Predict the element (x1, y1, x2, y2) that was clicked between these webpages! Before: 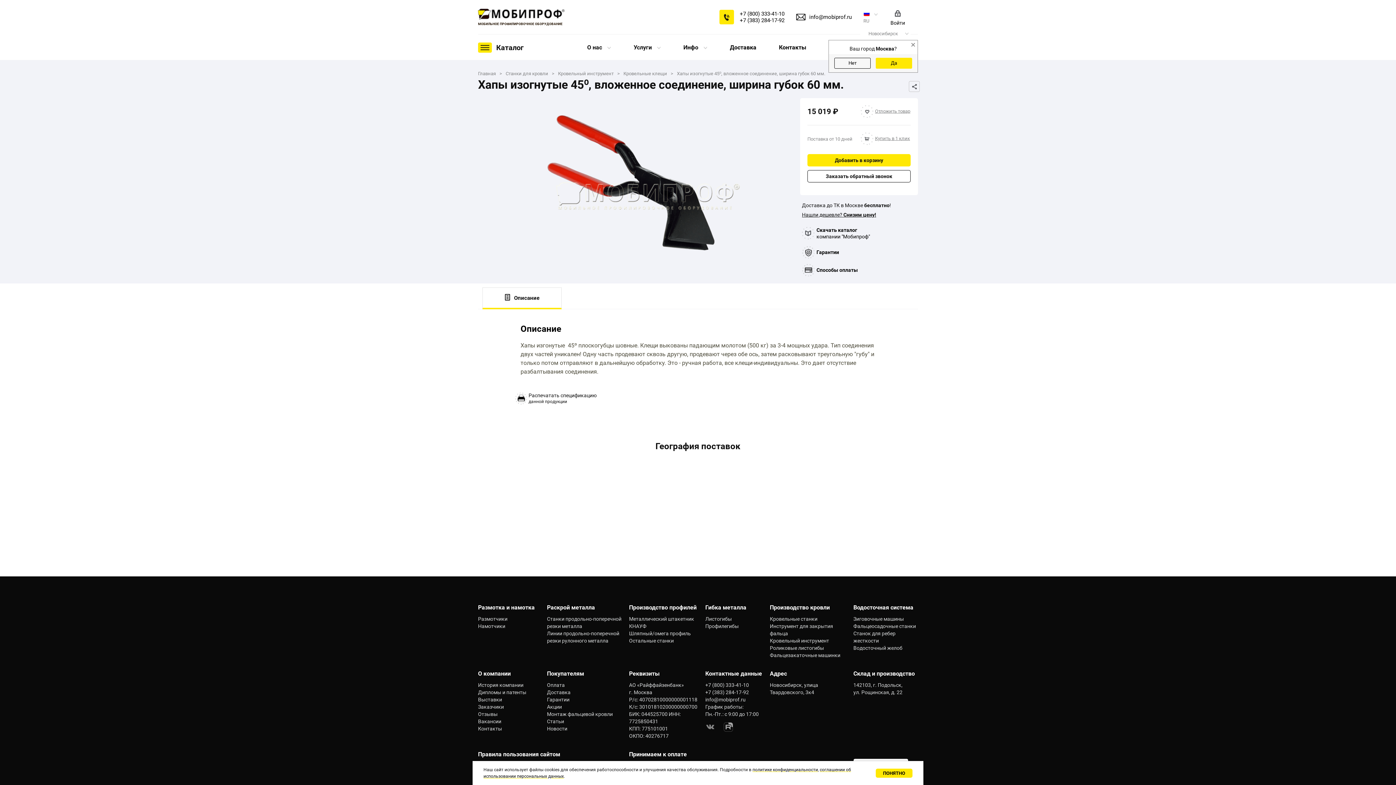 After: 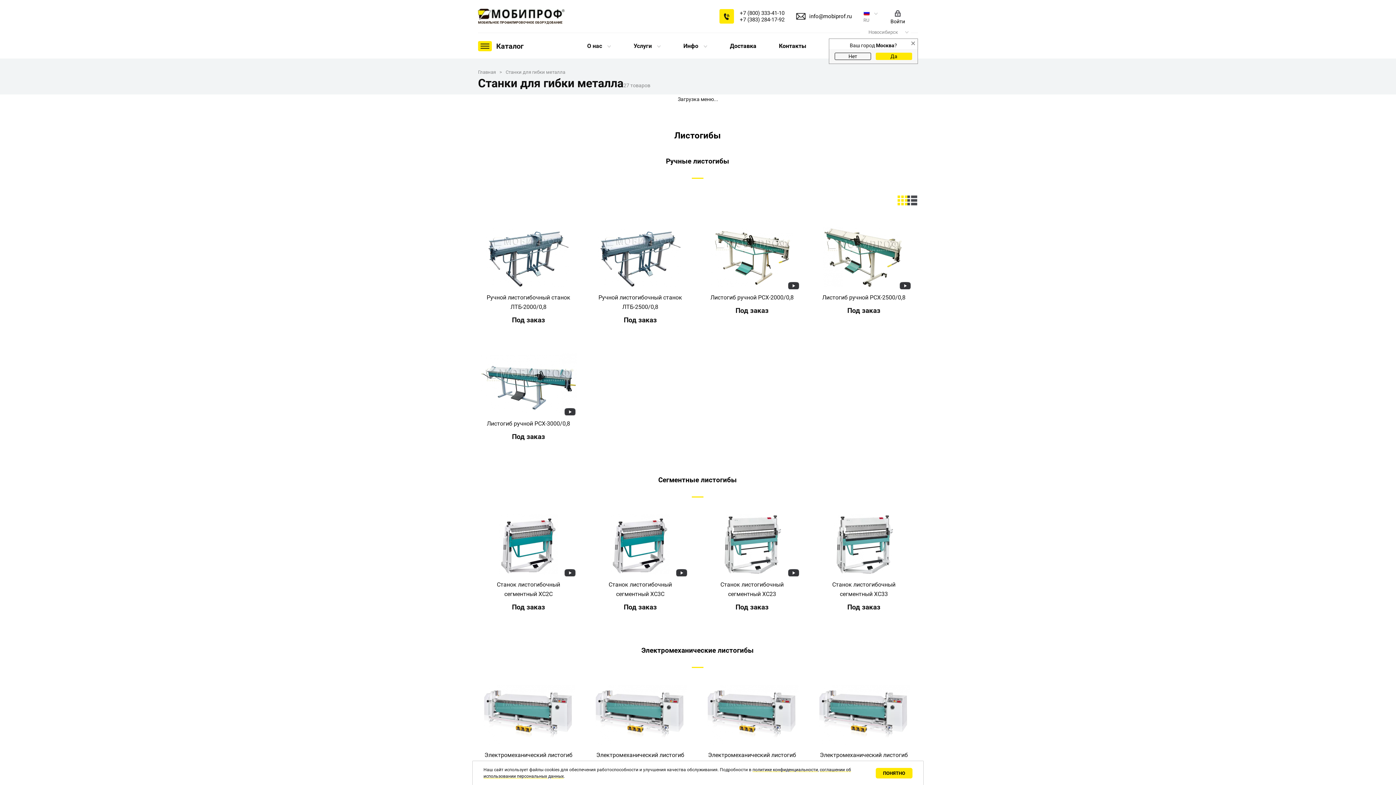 Action: label: Гибка металла bbox: (705, 604, 746, 611)